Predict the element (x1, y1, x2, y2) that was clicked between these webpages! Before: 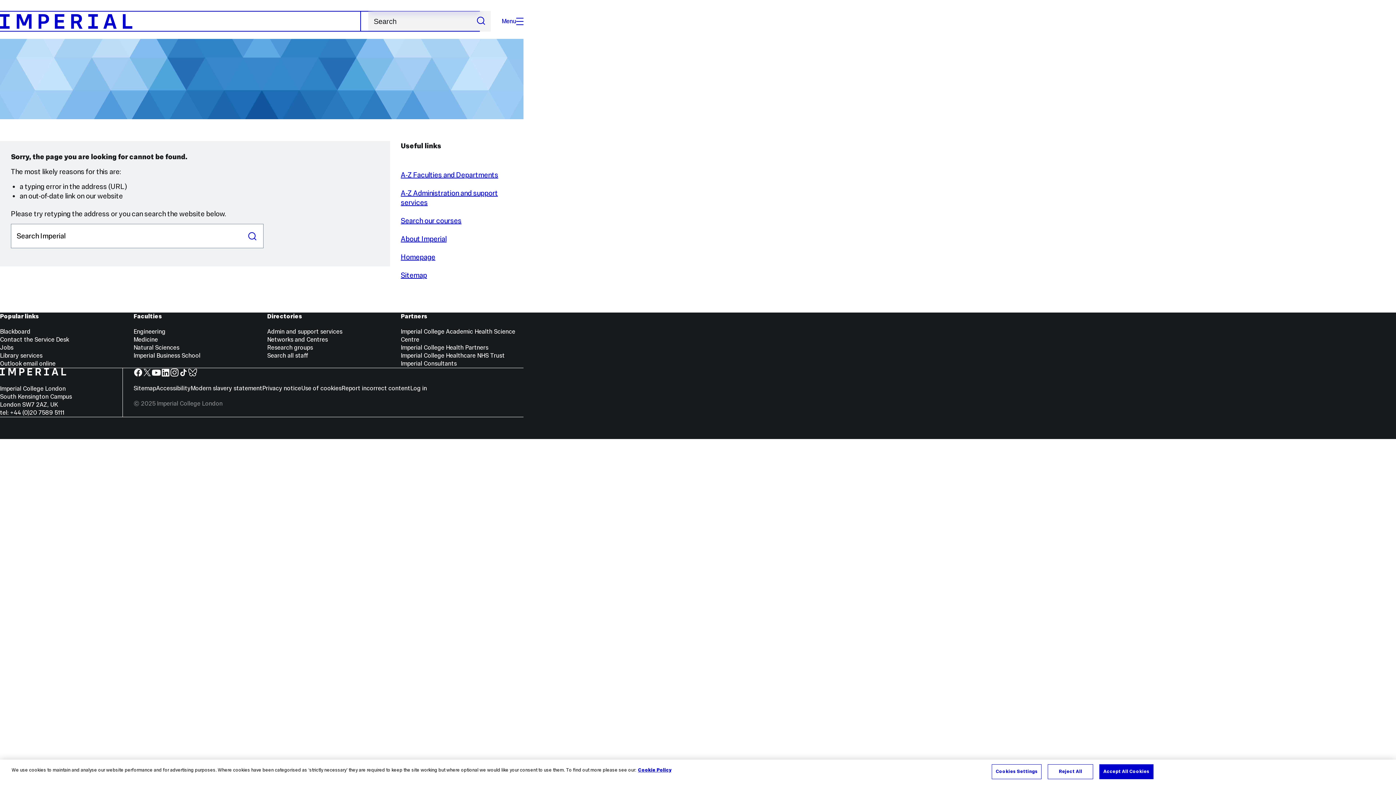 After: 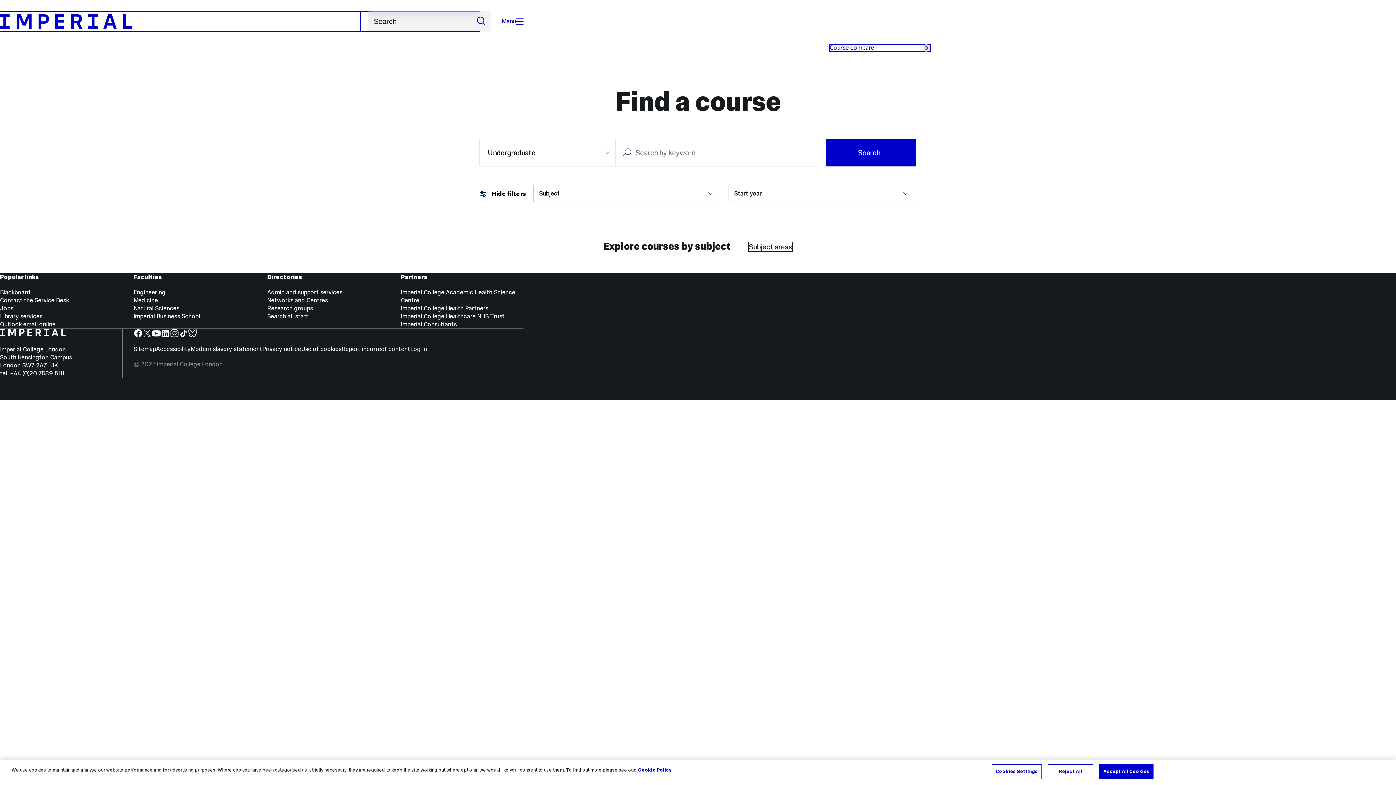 Action: label: Search our courses bbox: (400, 216, 461, 225)